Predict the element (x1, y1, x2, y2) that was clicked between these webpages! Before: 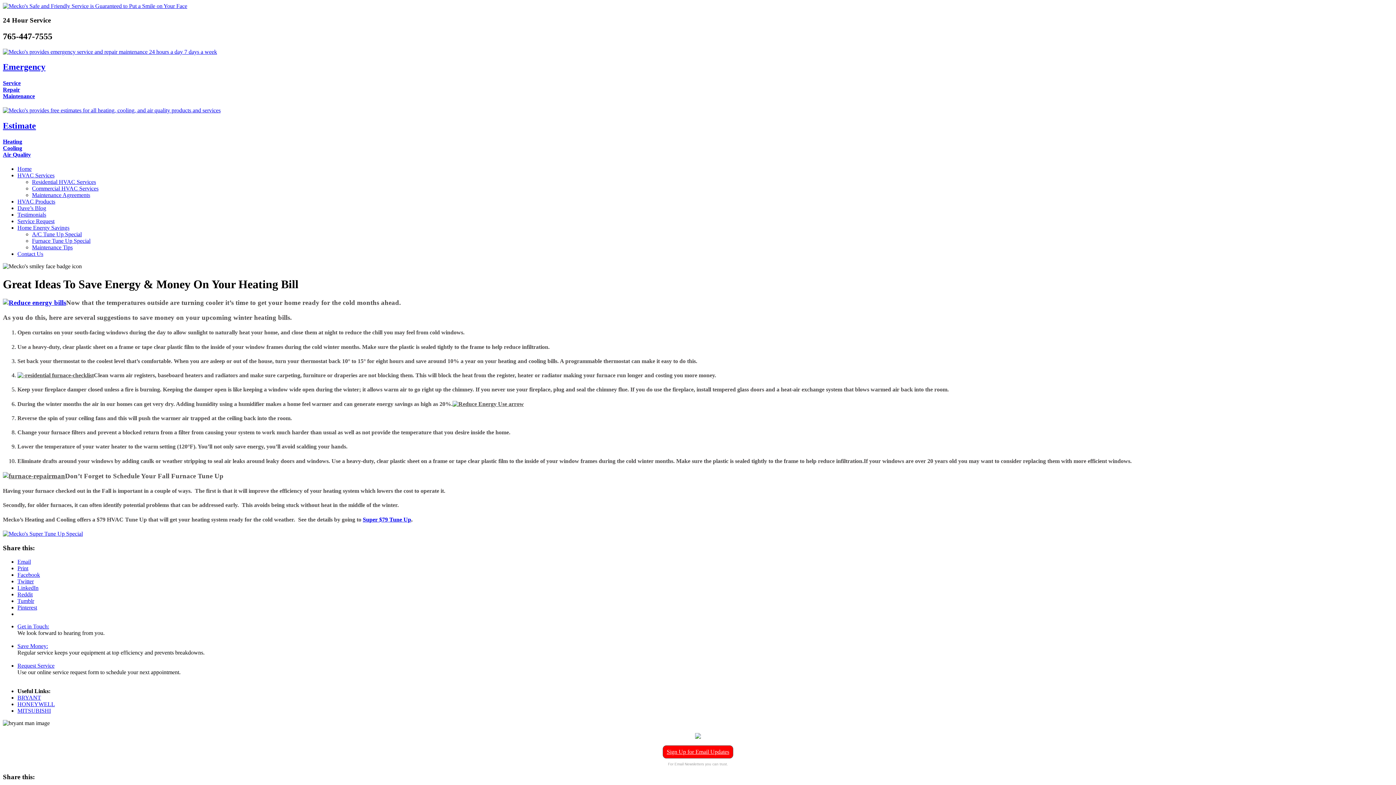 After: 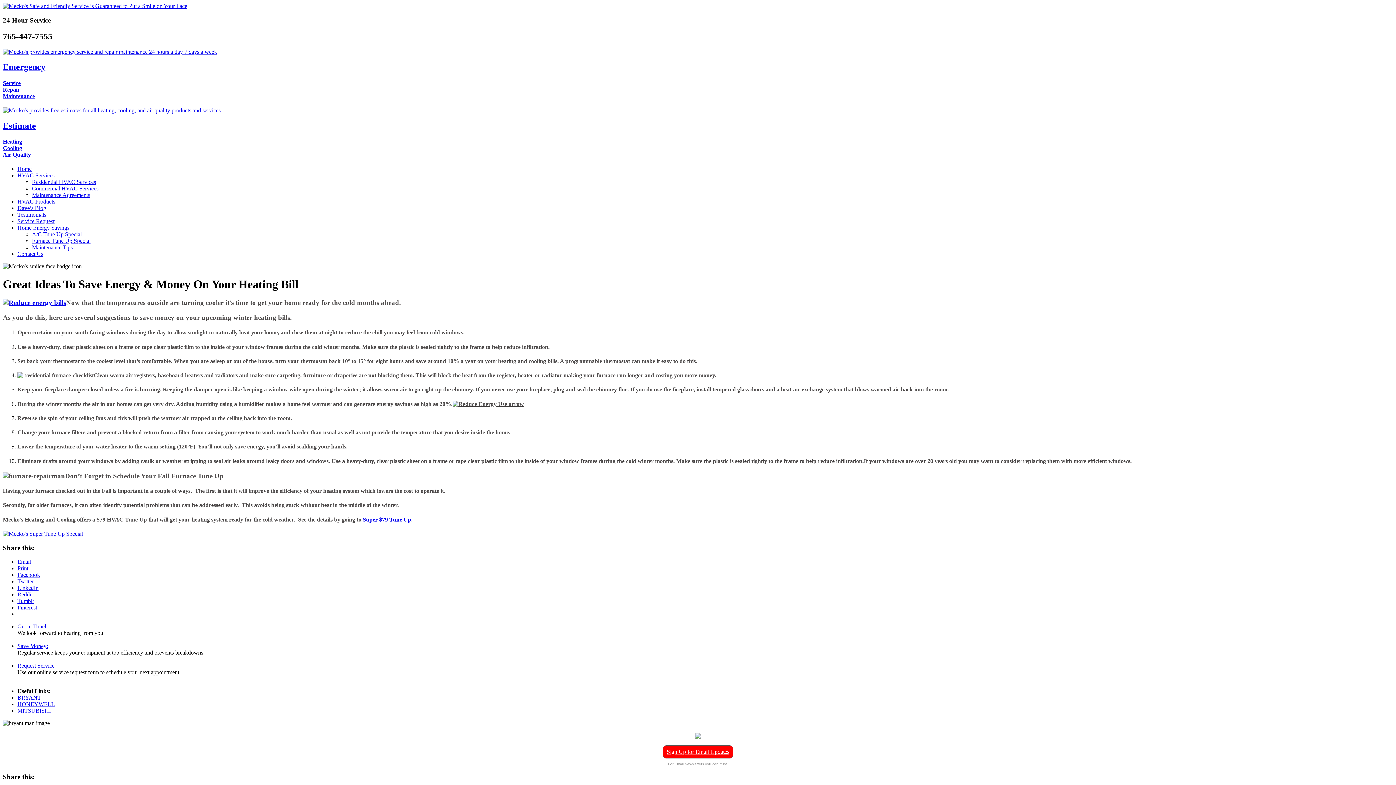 Action: label: Print bbox: (17, 565, 28, 571)